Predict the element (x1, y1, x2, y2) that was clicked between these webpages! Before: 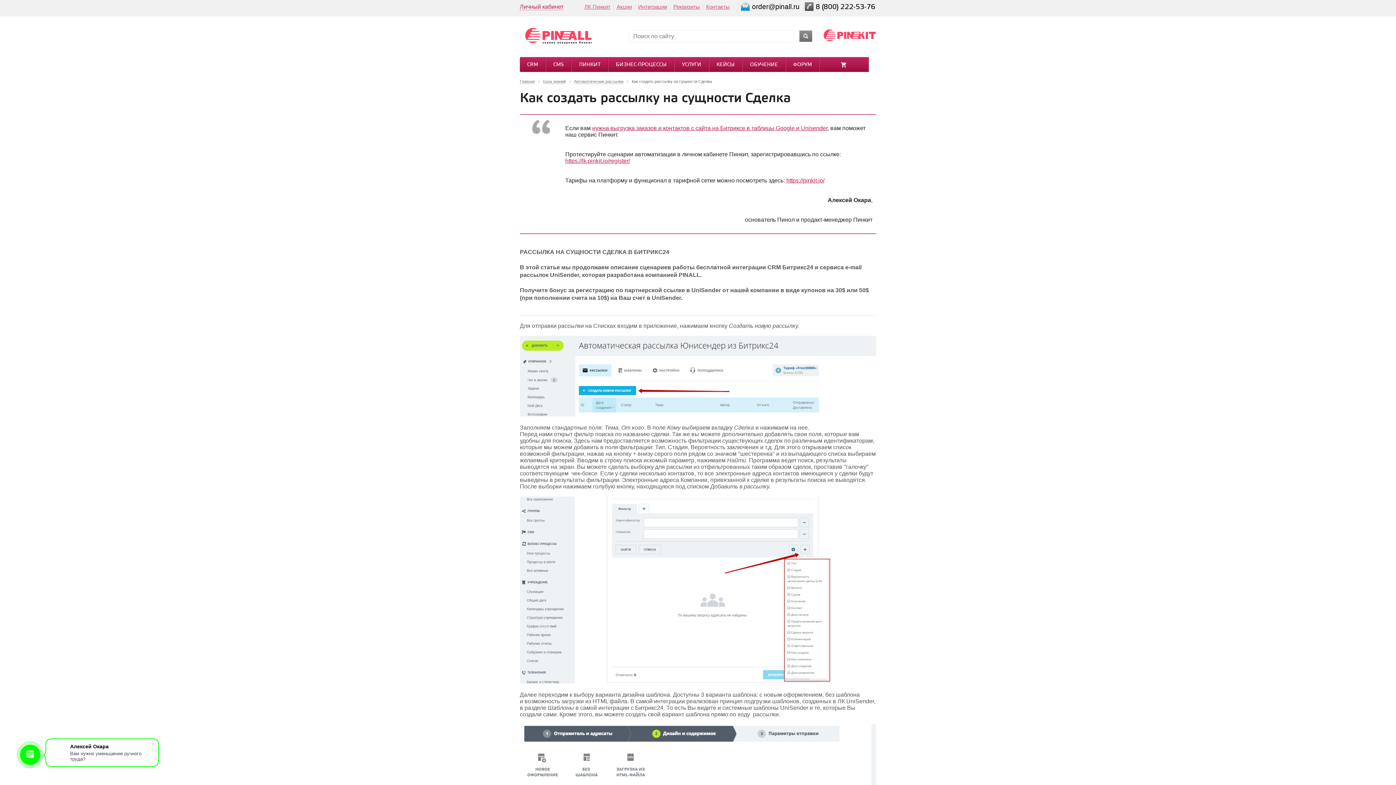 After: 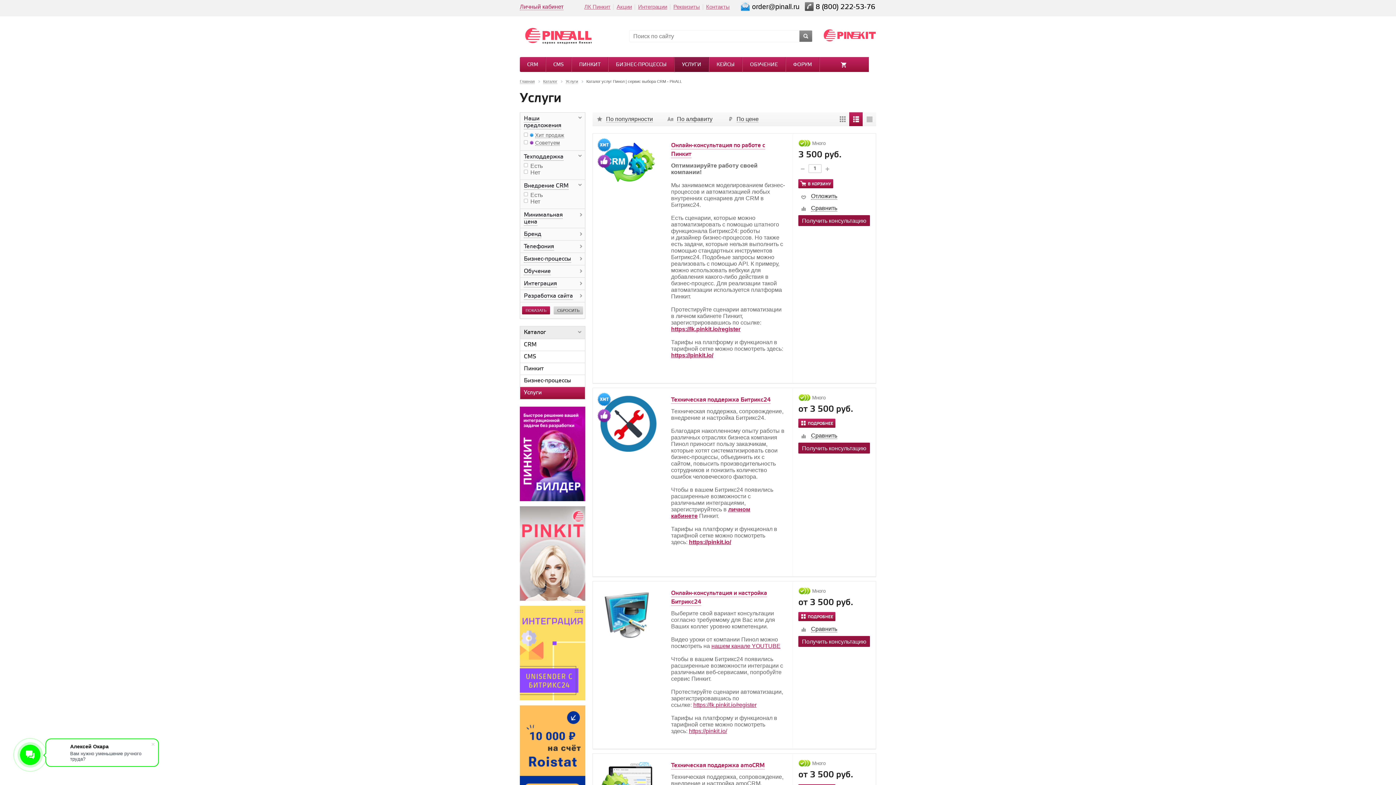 Action: bbox: (674, 57, 708, 72) label: УСЛУГИ